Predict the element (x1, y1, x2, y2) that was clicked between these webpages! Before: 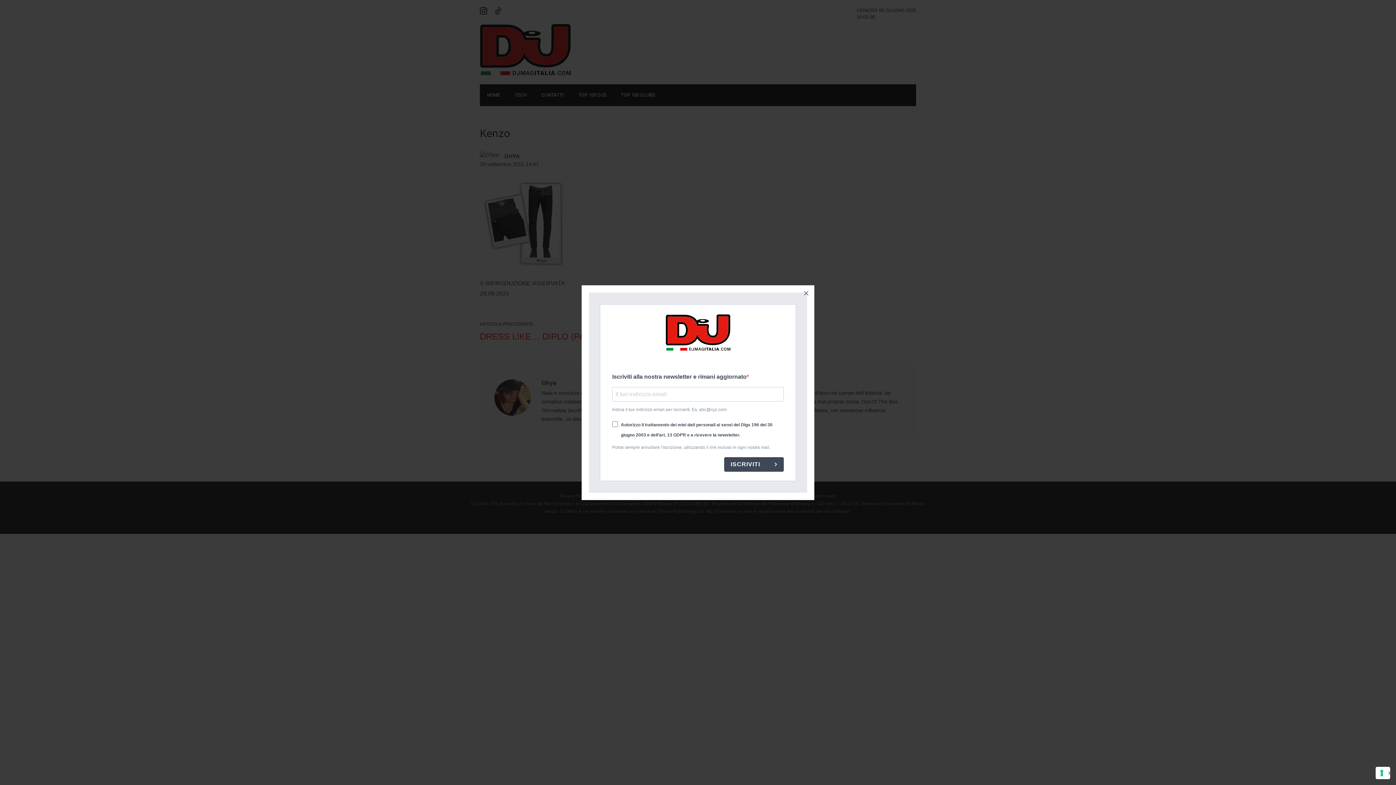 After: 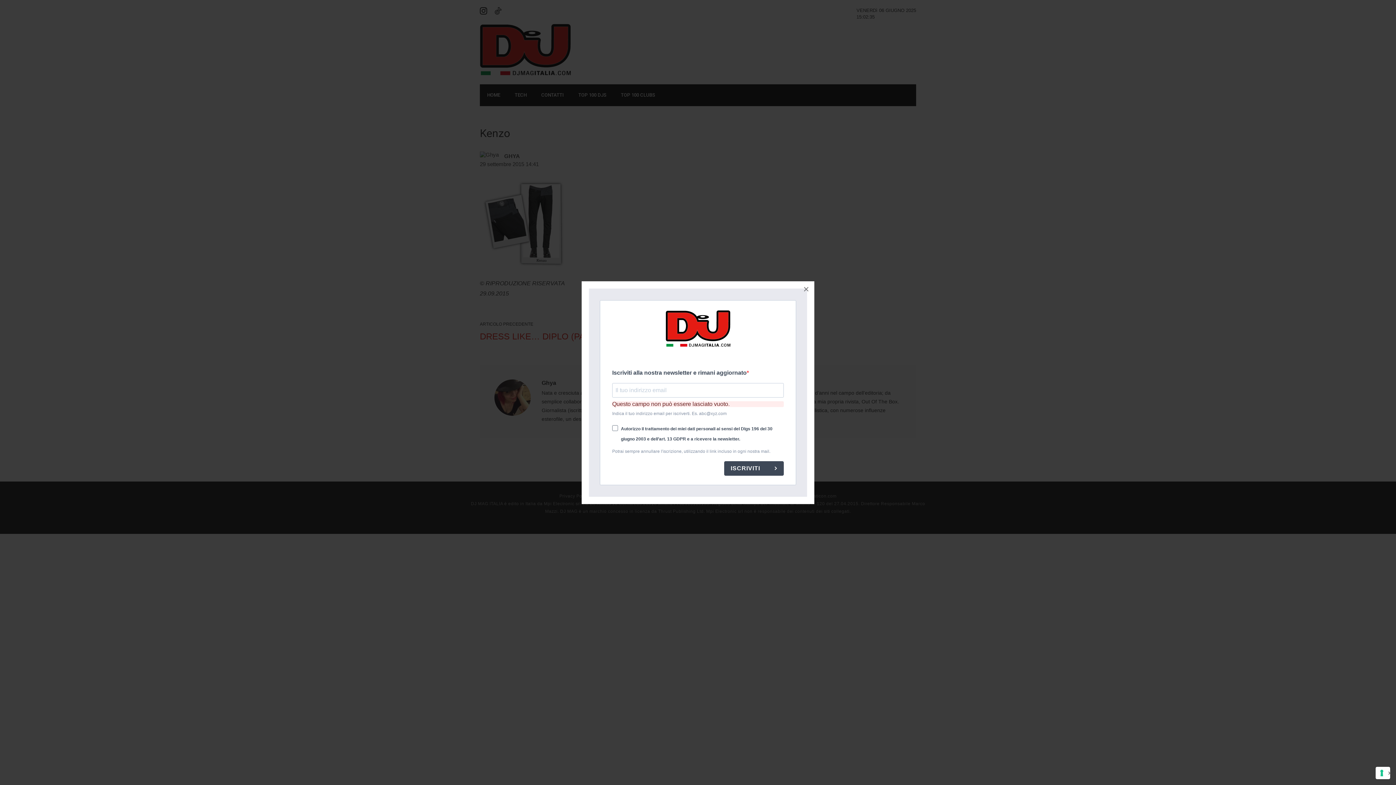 Action: bbox: (724, 457, 784, 471) label: ISCRIVITI 